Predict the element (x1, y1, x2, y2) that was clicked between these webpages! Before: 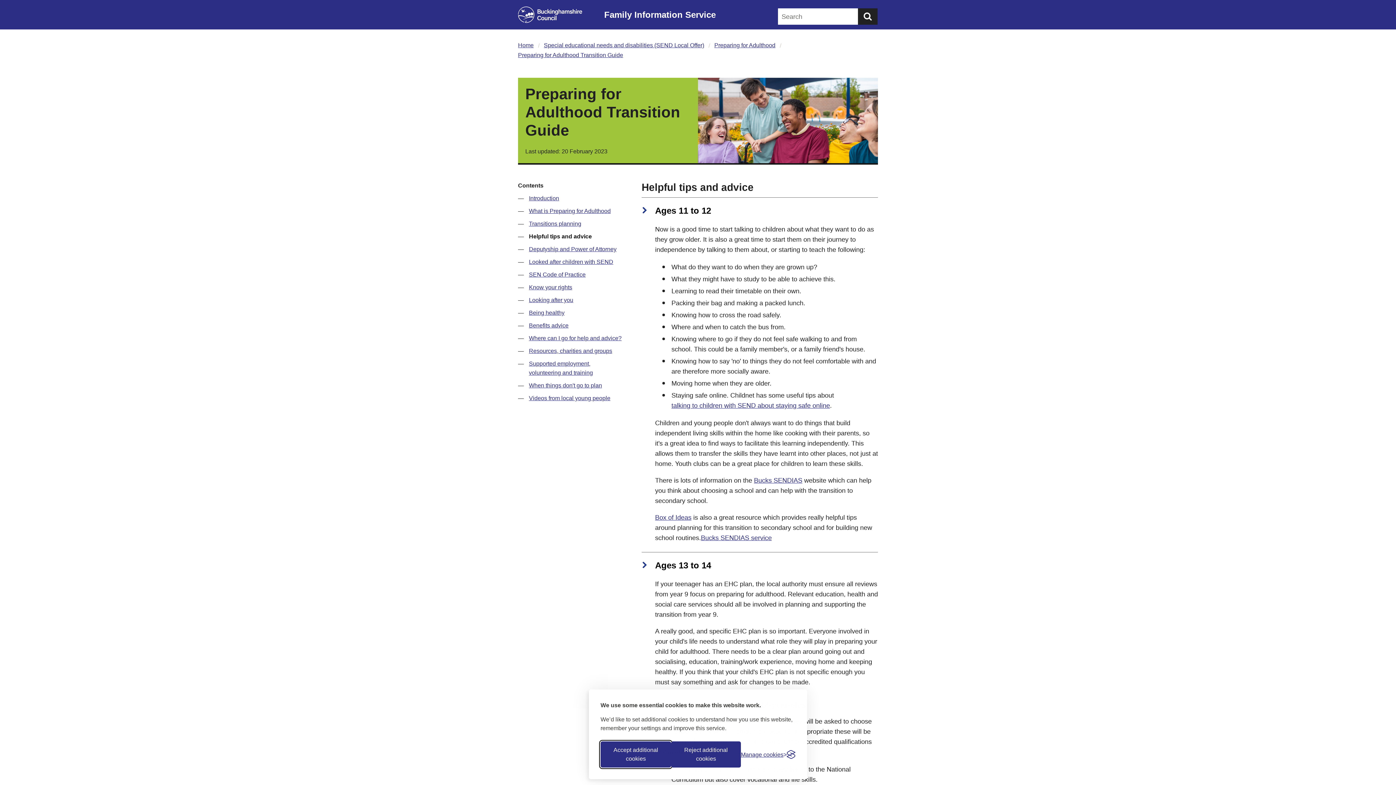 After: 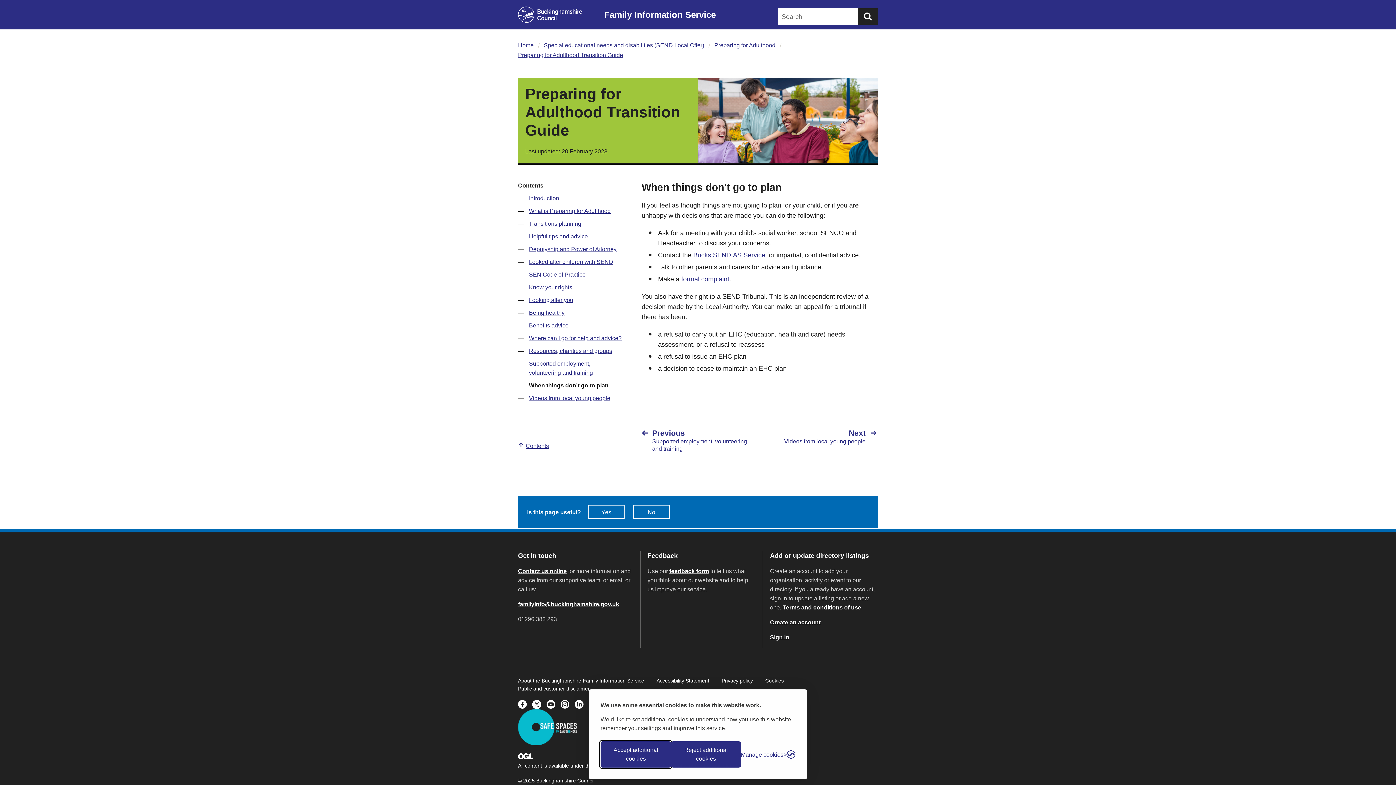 Action: label: When things don't go to plan bbox: (529, 382, 602, 388)